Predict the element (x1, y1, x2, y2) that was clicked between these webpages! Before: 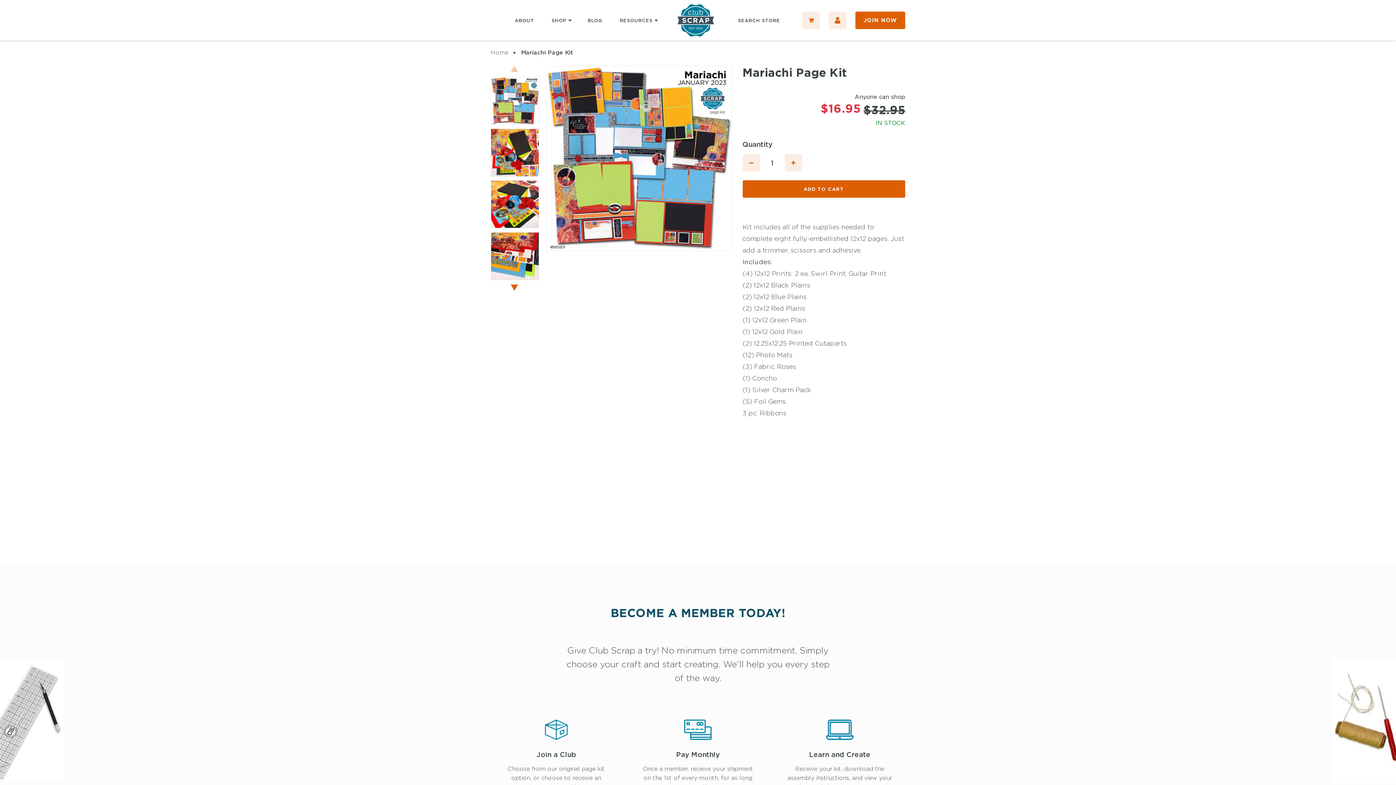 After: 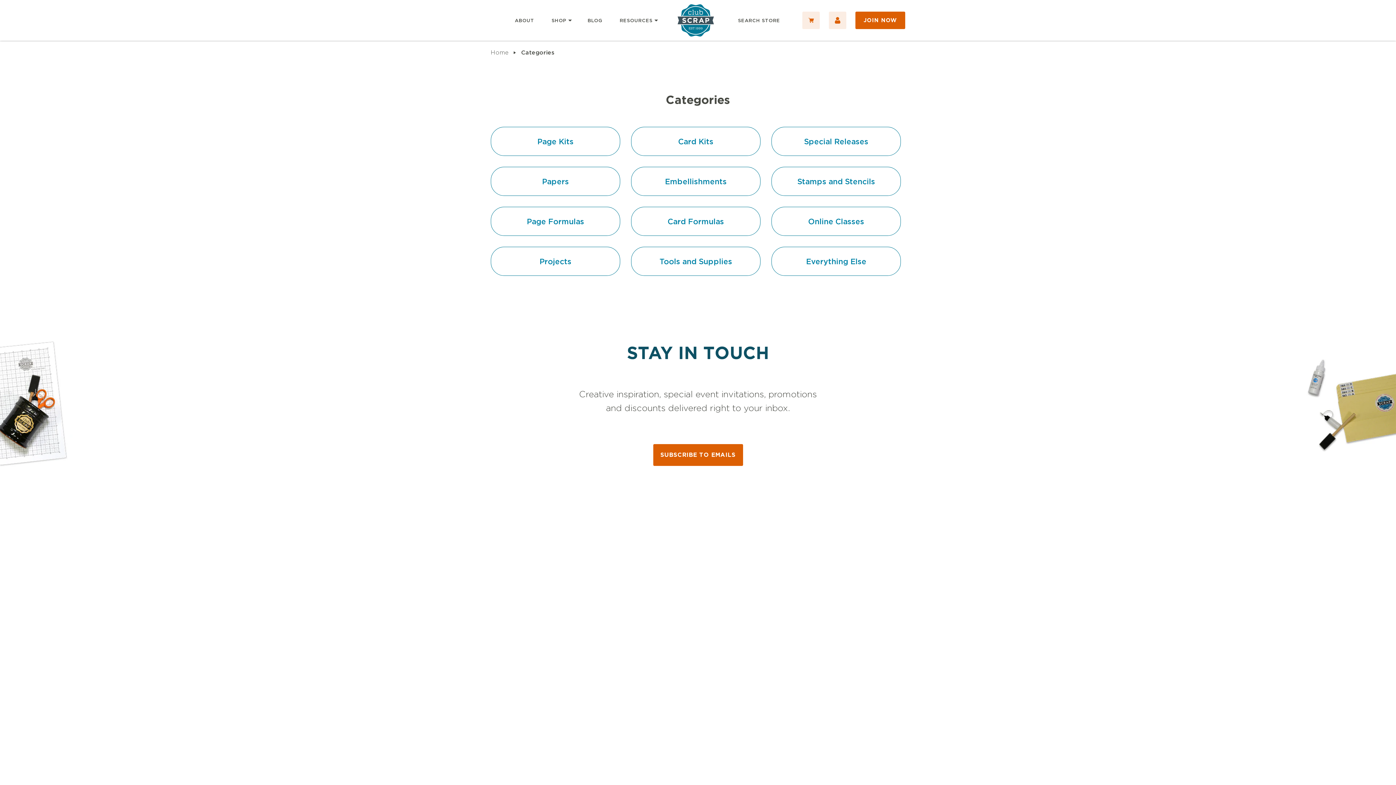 Action: bbox: (551, 17, 570, 23) label: SHOP